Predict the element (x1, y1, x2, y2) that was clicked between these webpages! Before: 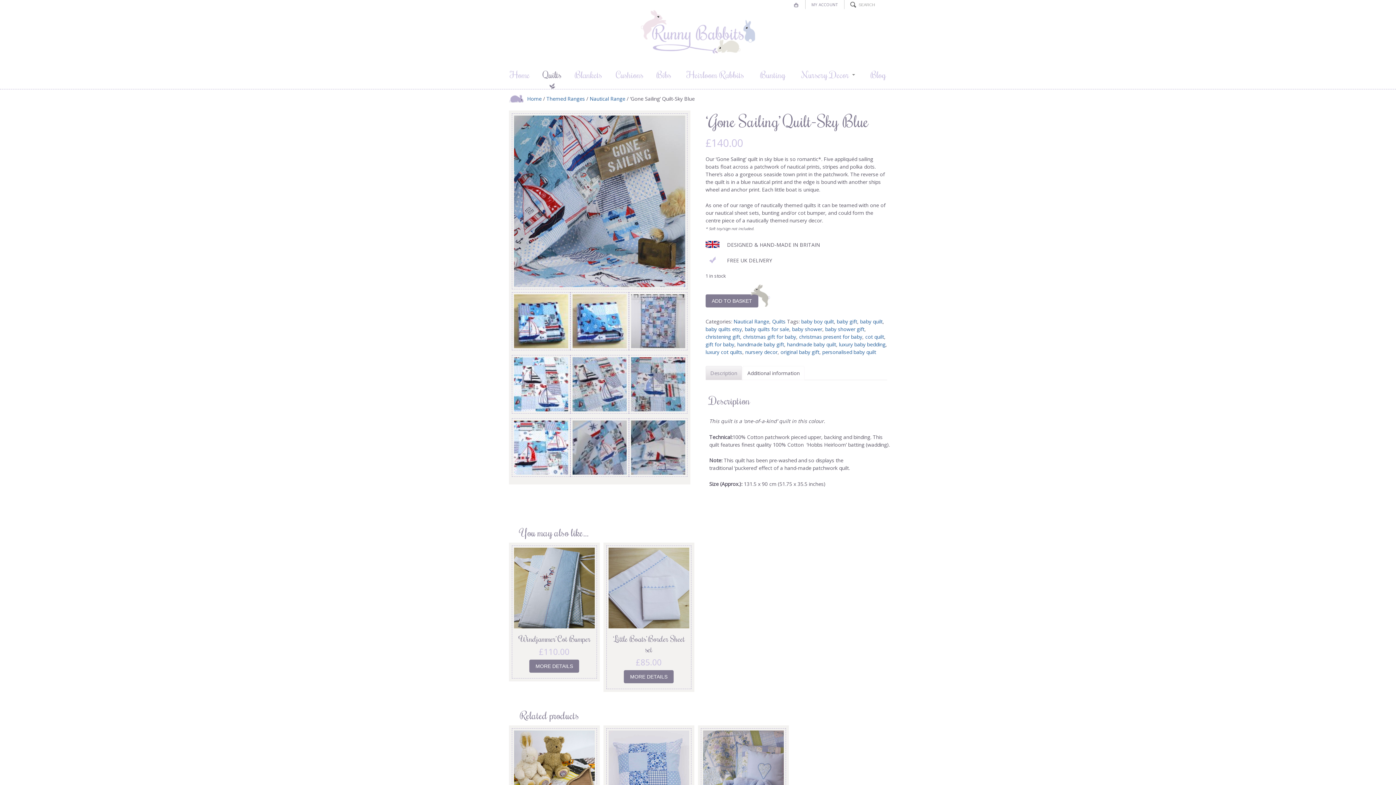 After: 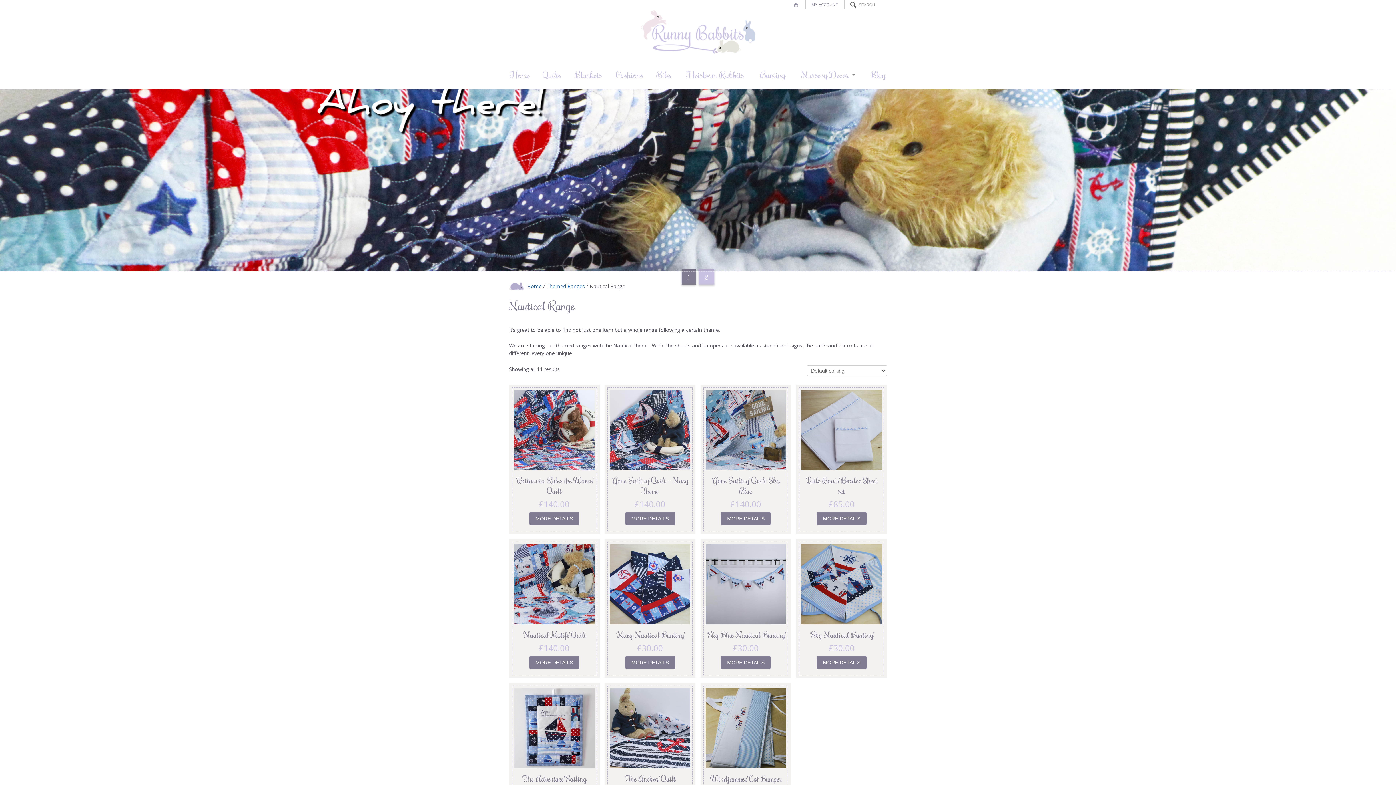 Action: label: Nautical Range bbox: (589, 95, 625, 102)